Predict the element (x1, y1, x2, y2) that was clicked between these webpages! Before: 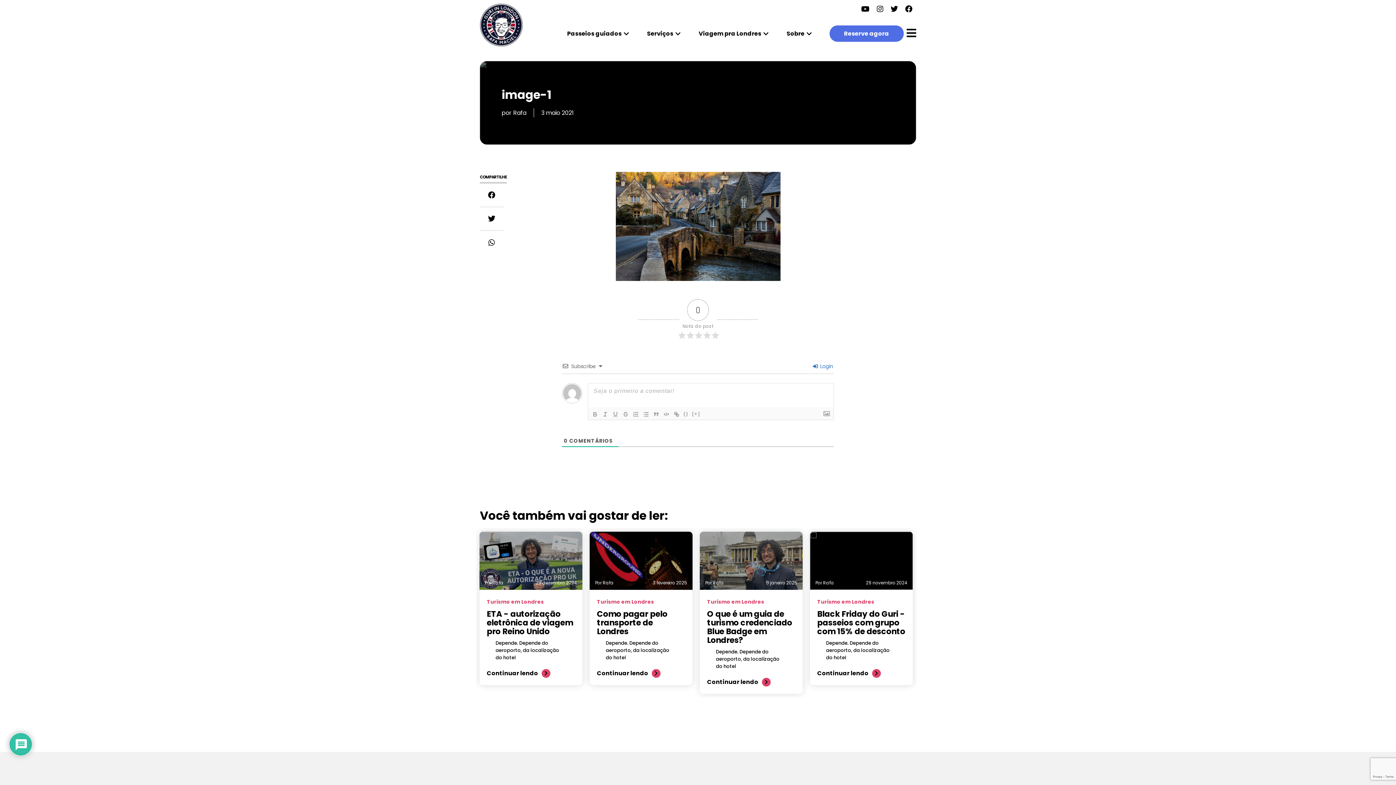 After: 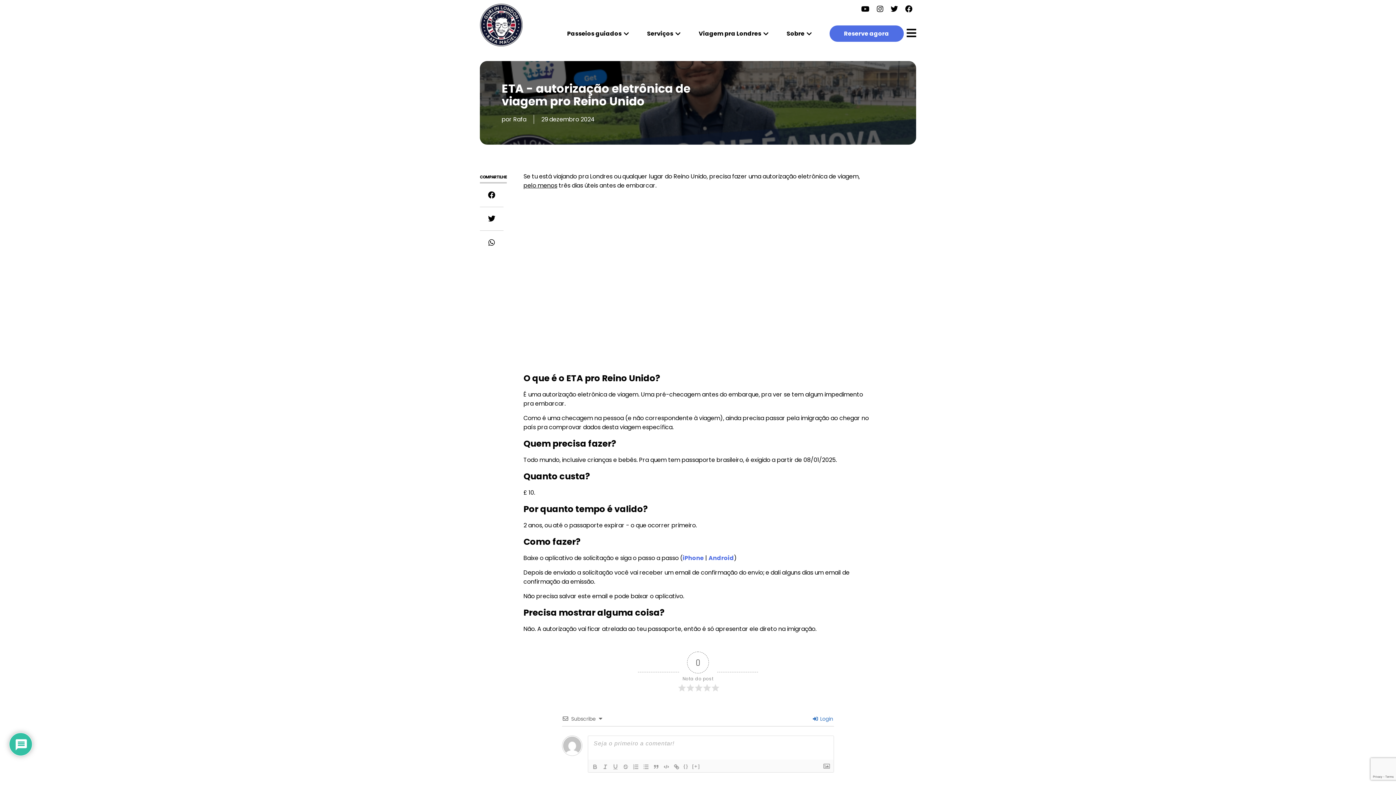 Action: label: ETA - autorização eletrônica de viagem pro Reino Unido bbox: (486, 610, 575, 636)